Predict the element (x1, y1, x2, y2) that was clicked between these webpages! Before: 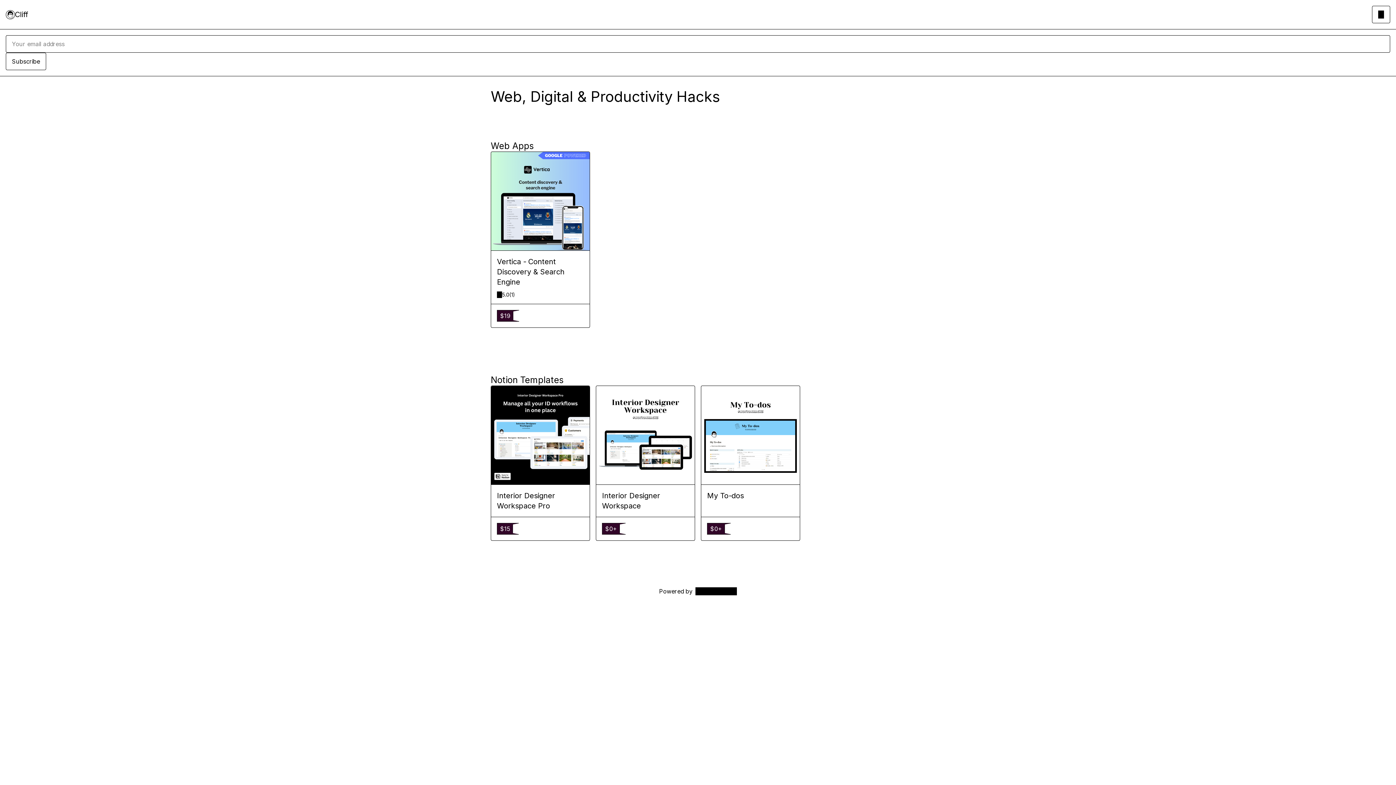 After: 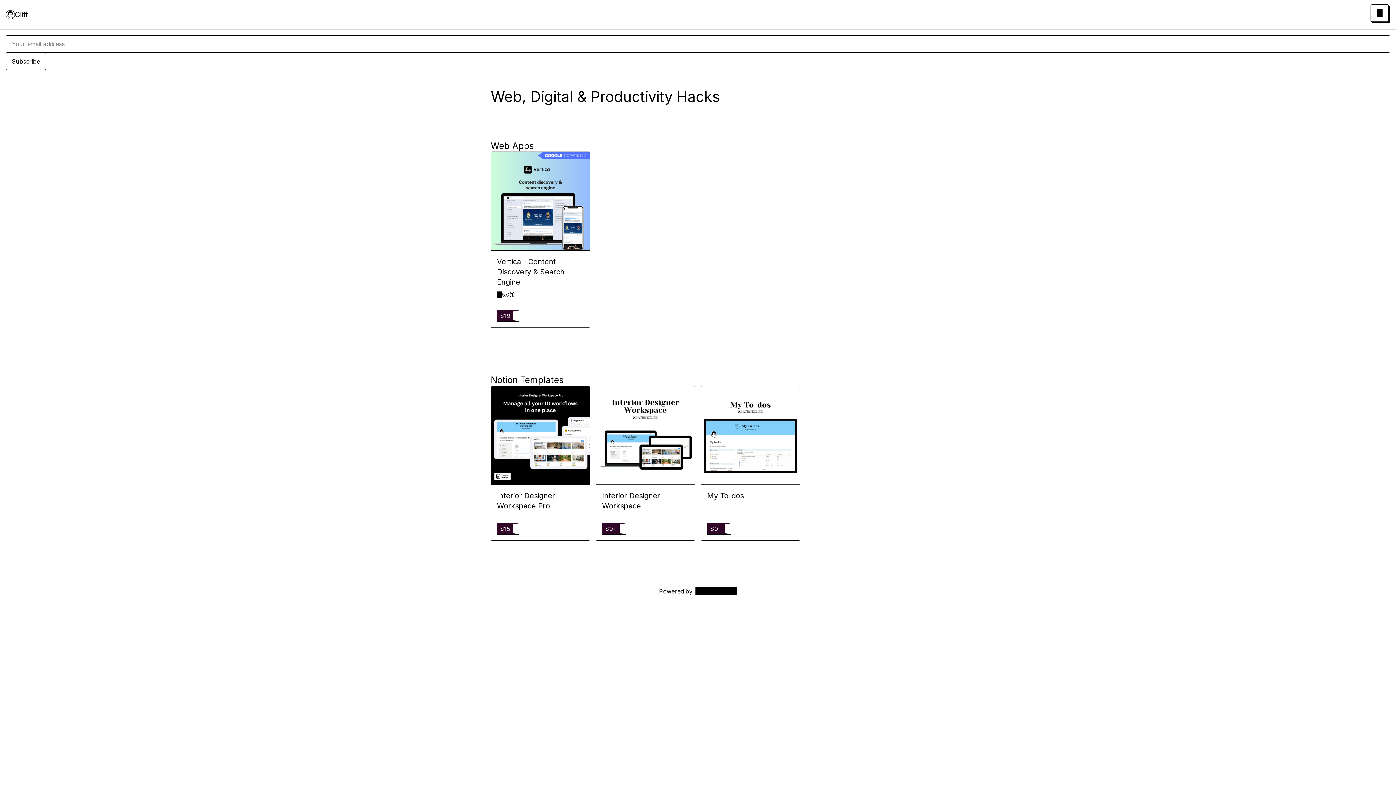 Action: bbox: (1372, 5, 1390, 23)